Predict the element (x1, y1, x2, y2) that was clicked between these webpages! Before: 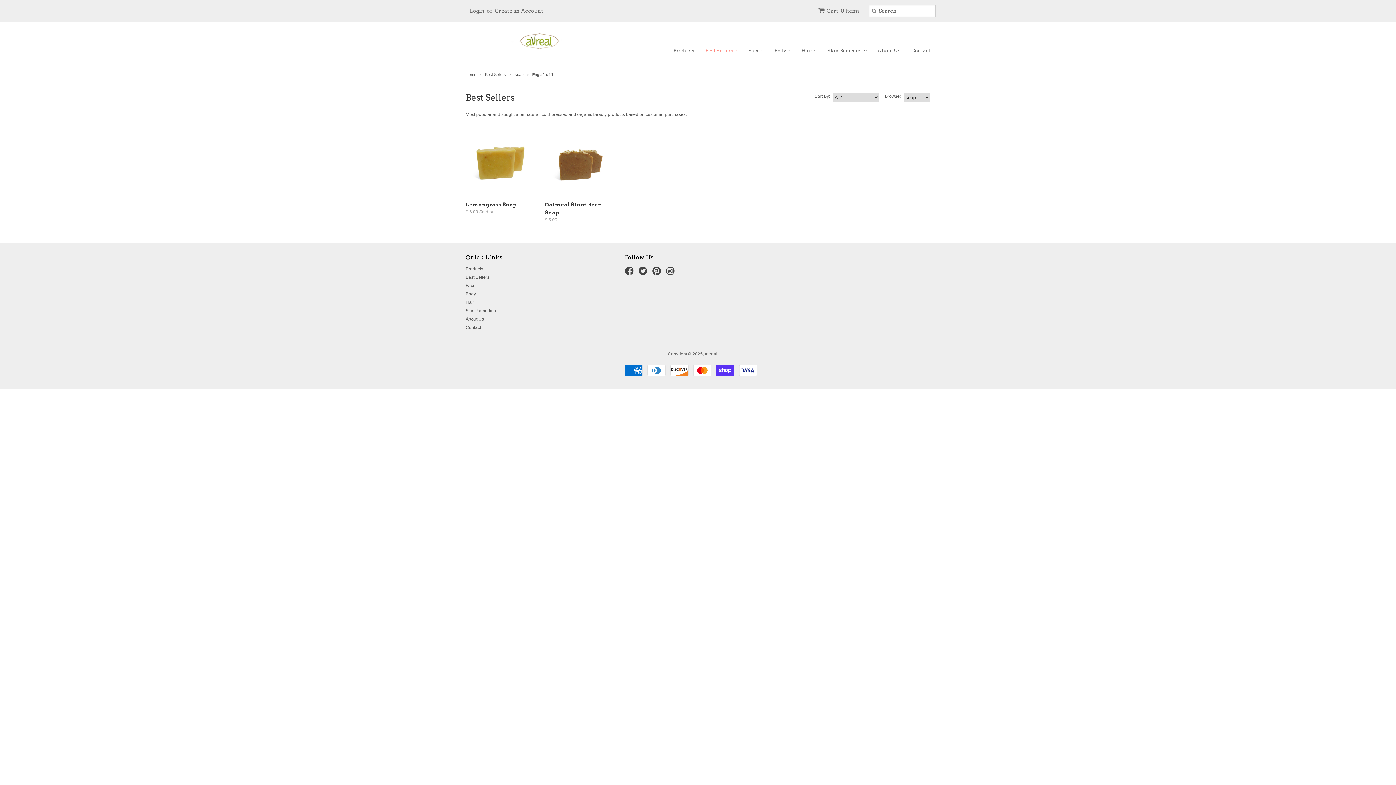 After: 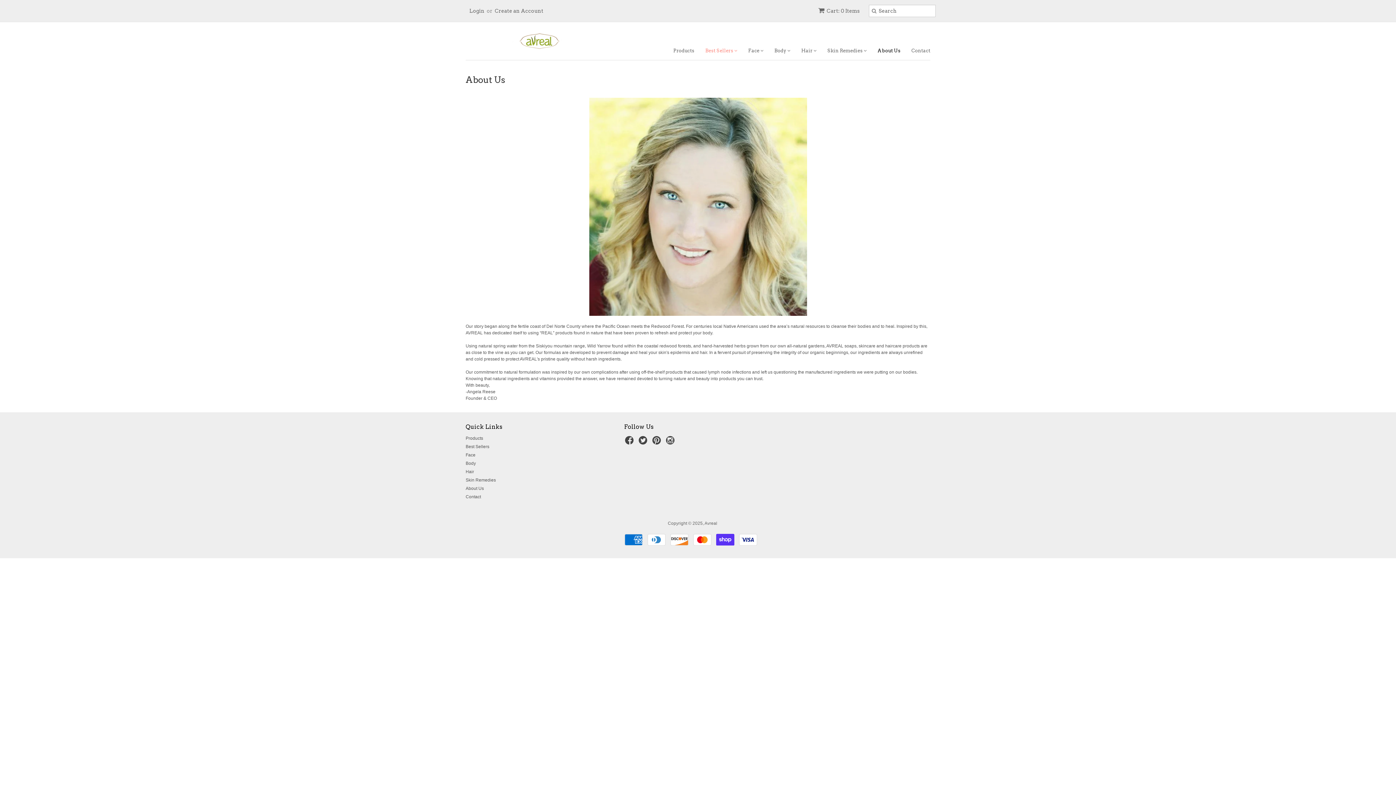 Action: label: About Us bbox: (866, 42, 900, 59)